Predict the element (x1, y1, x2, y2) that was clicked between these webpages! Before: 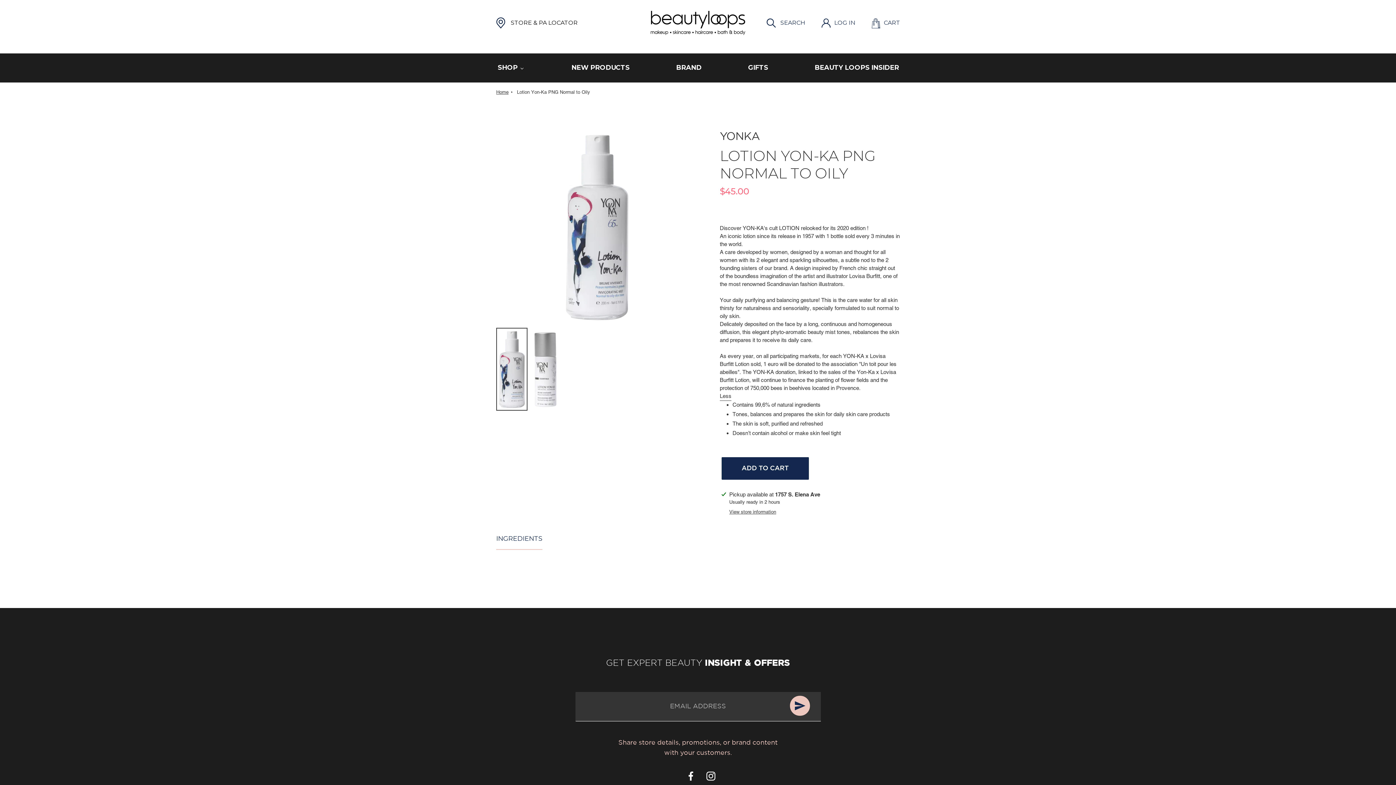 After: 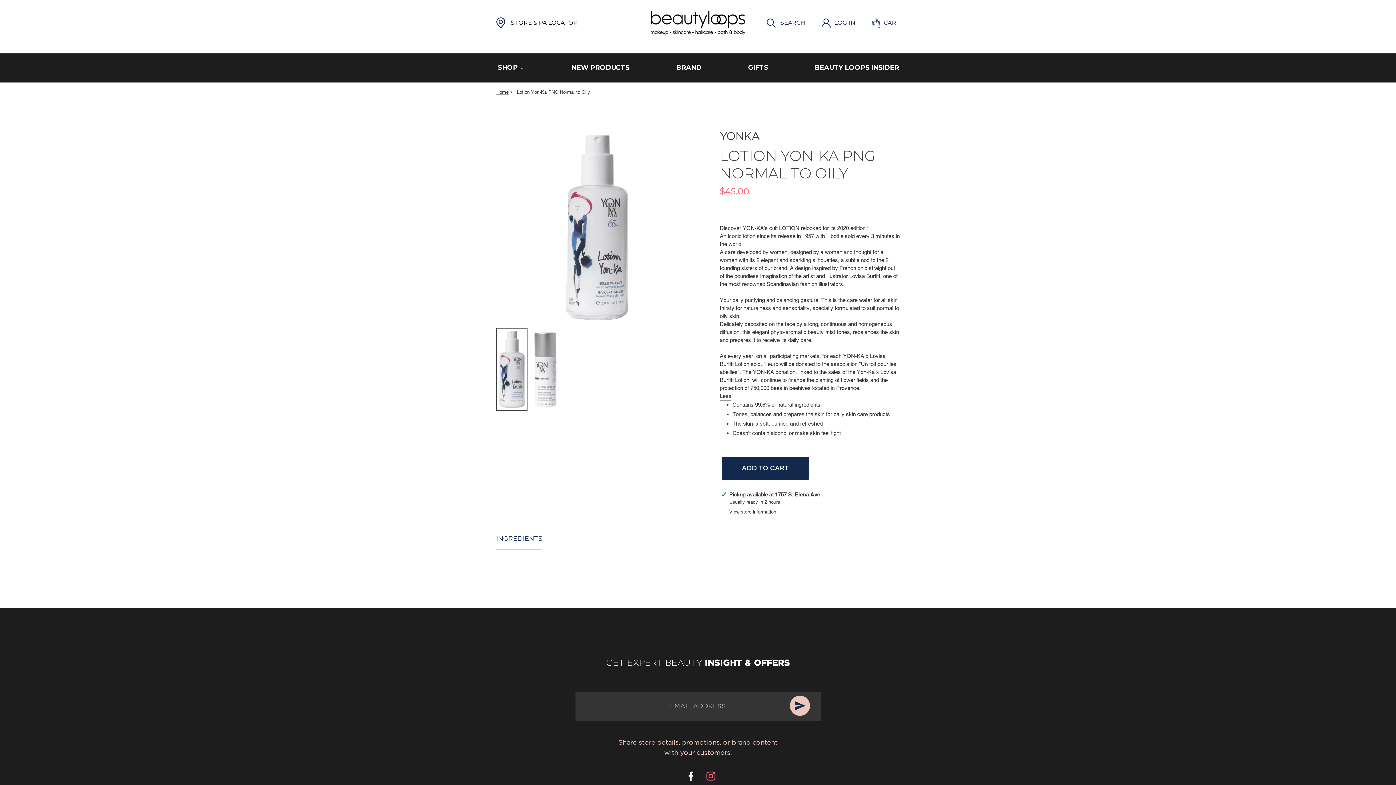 Action: bbox: (706, 772, 715, 781) label: Instagram